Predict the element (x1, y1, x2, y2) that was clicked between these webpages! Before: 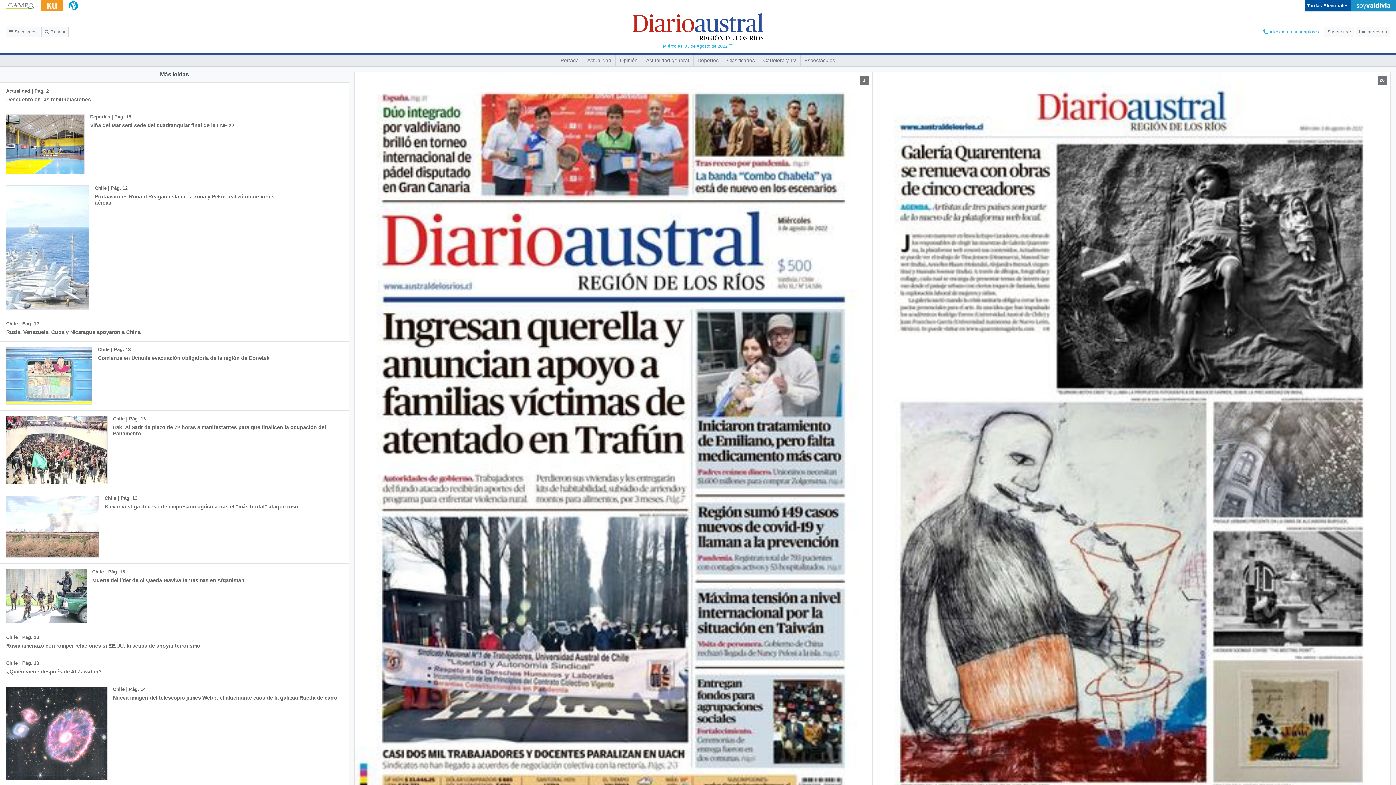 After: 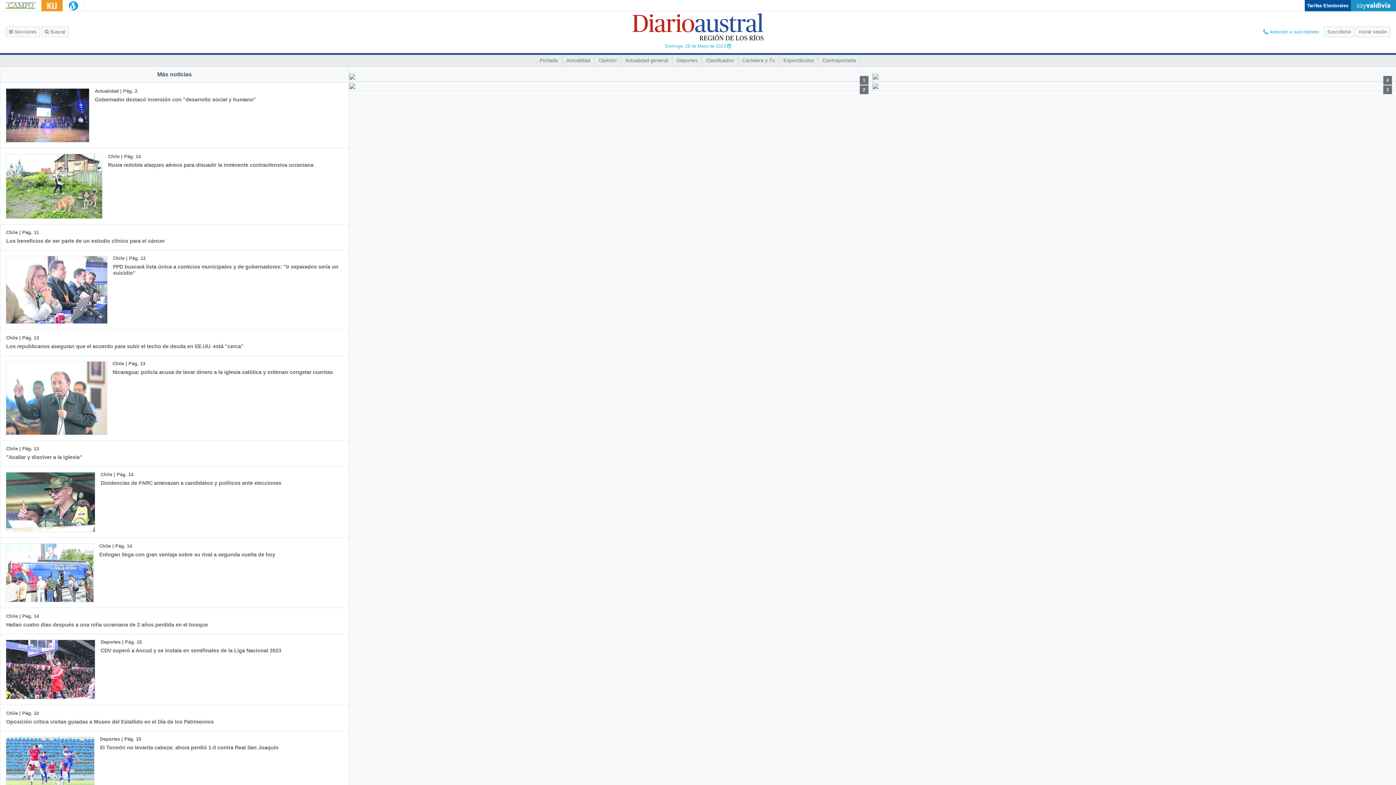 Action: bbox: (41, 0, 62, 11)